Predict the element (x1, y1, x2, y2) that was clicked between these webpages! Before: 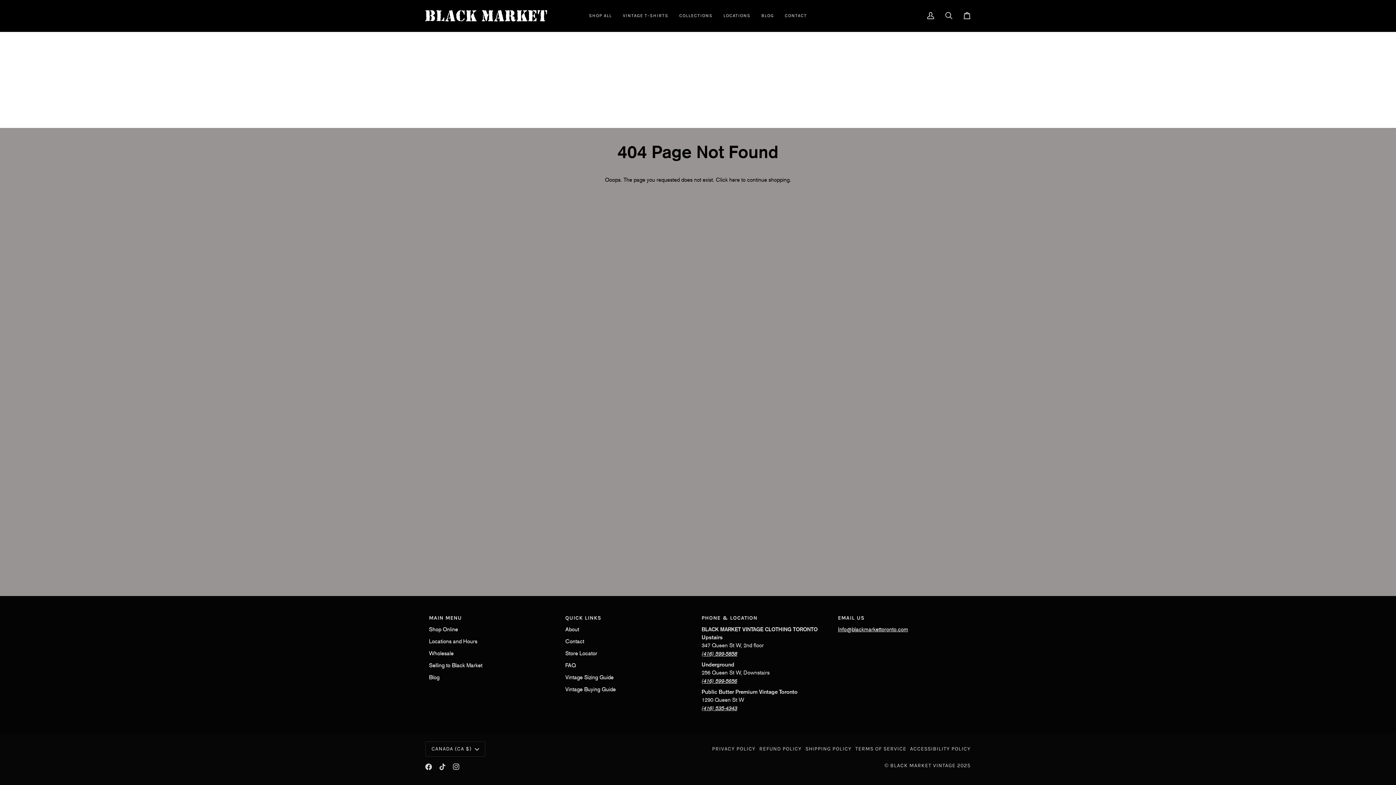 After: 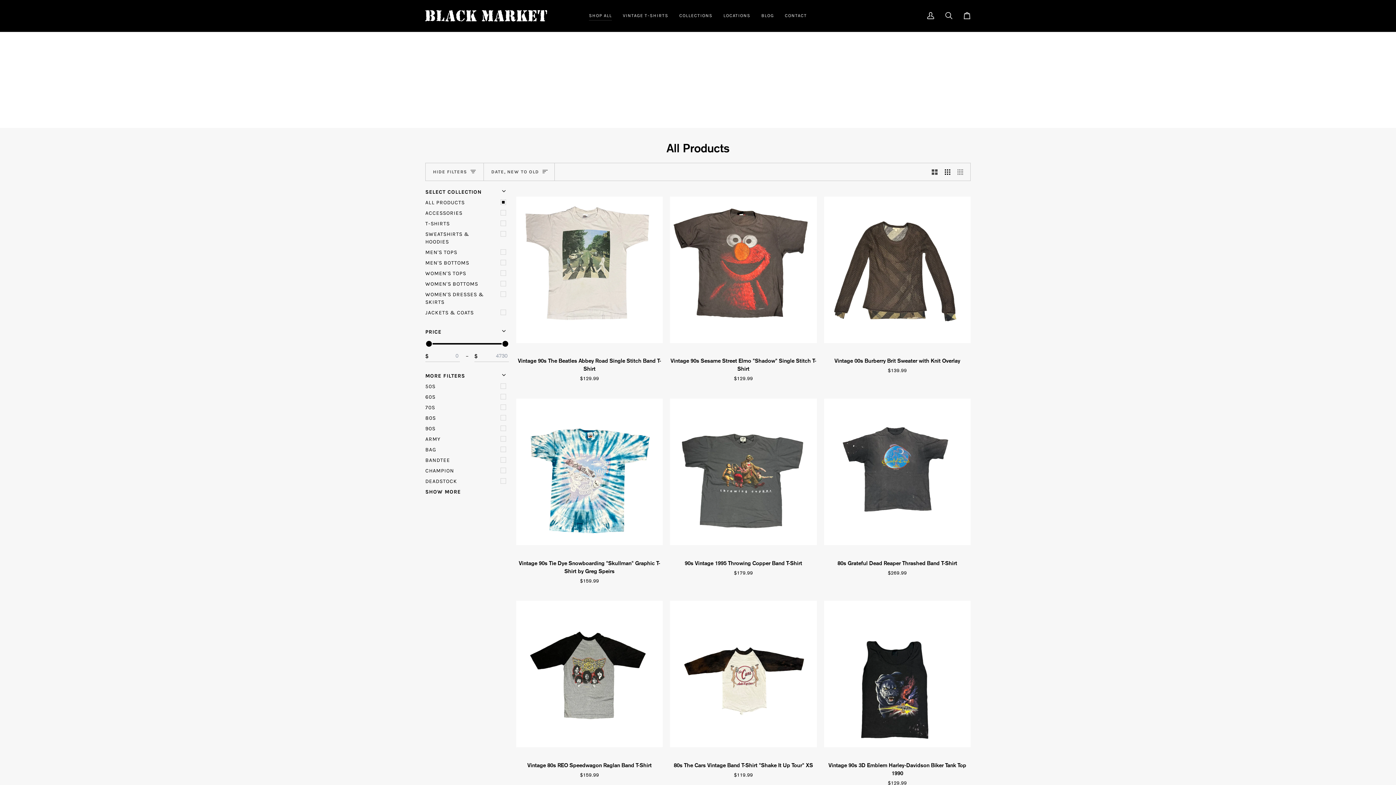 Action: label: Shop Online bbox: (429, 626, 458, 633)